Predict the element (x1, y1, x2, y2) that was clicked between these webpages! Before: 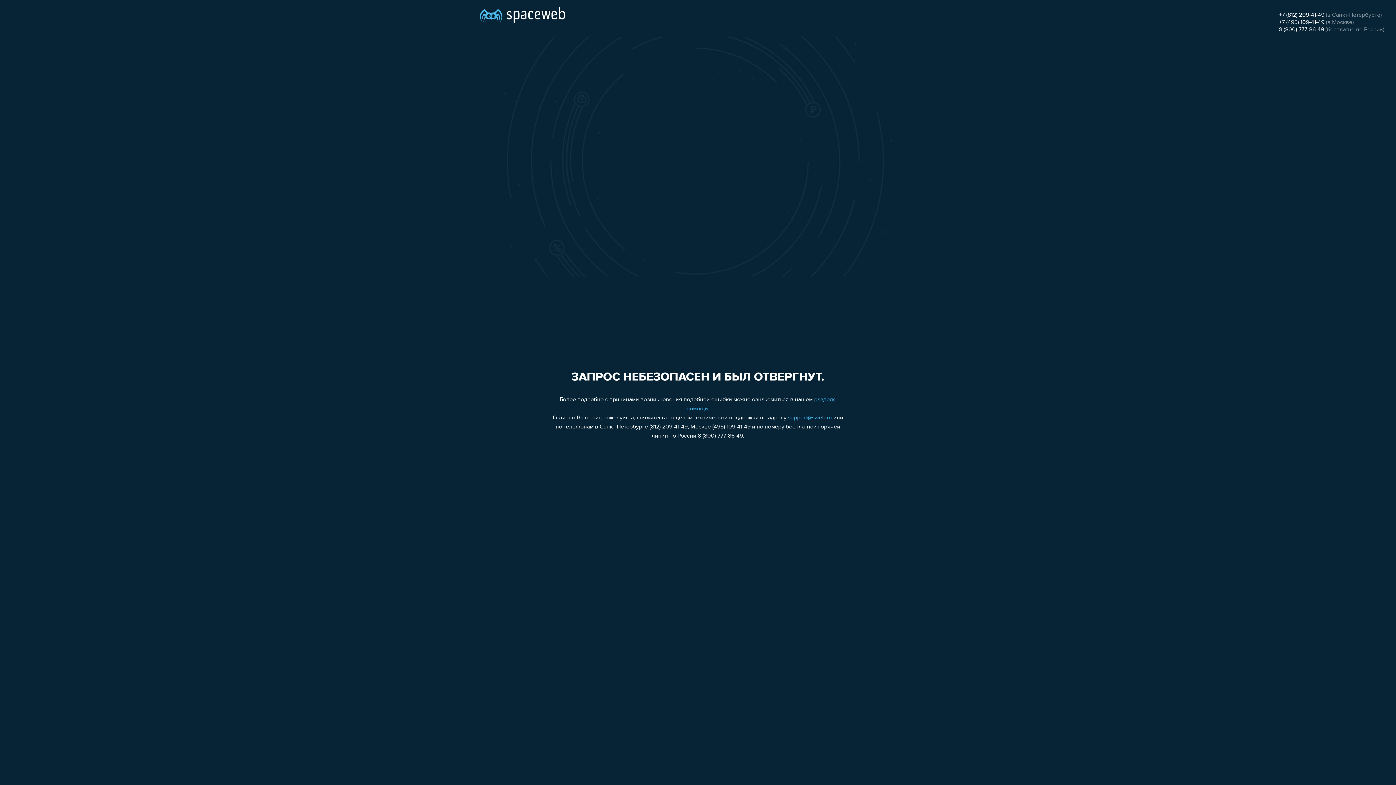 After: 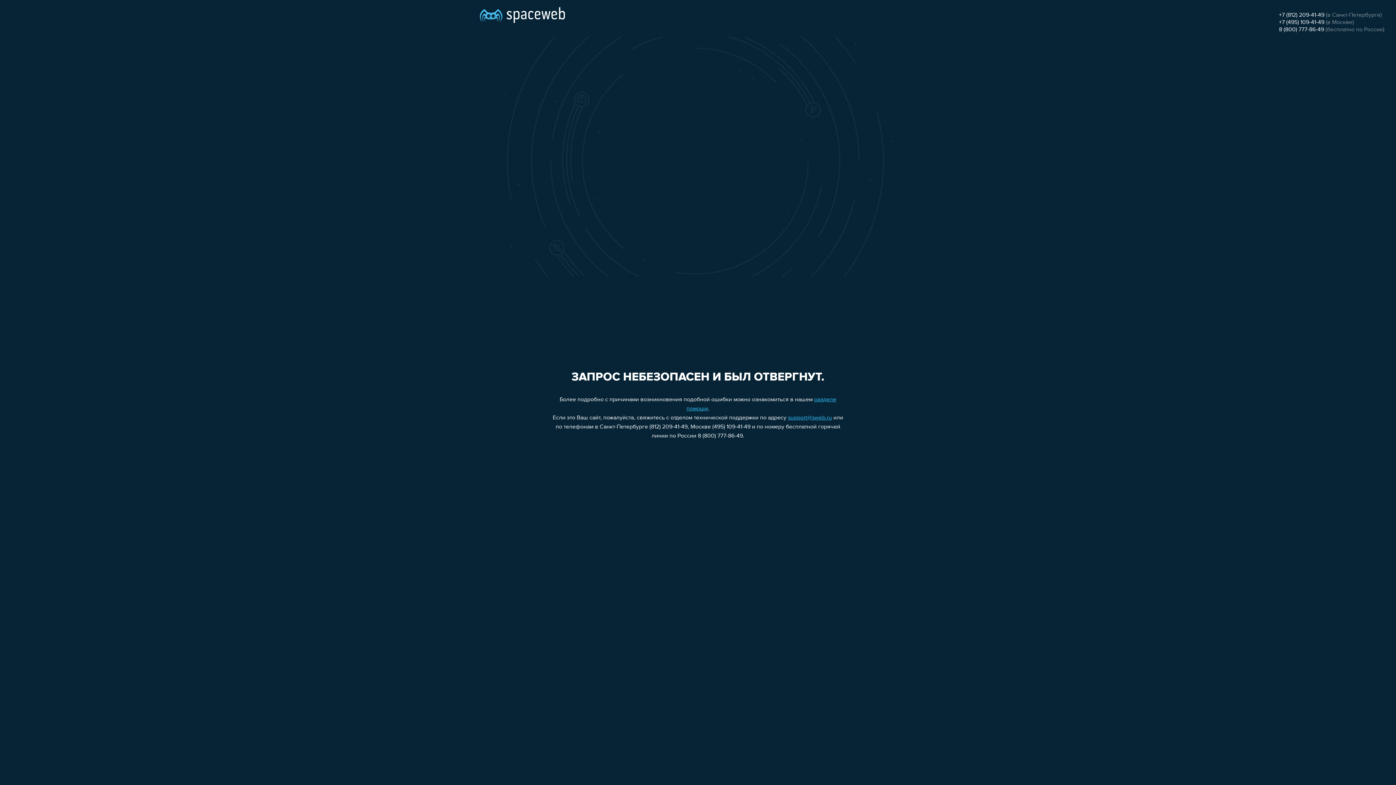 Action: bbox: (1279, 26, 1324, 32) label: 8 (800) 777-86-49